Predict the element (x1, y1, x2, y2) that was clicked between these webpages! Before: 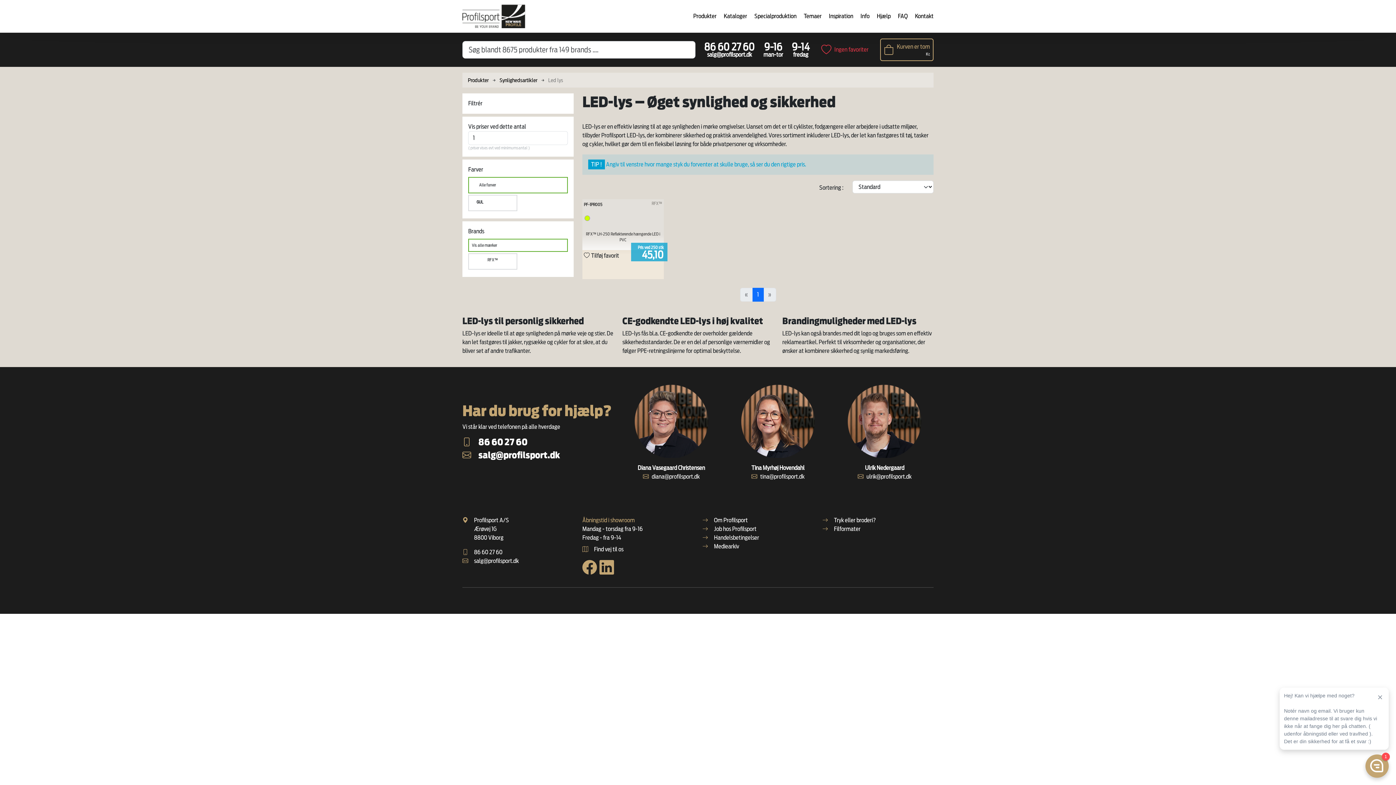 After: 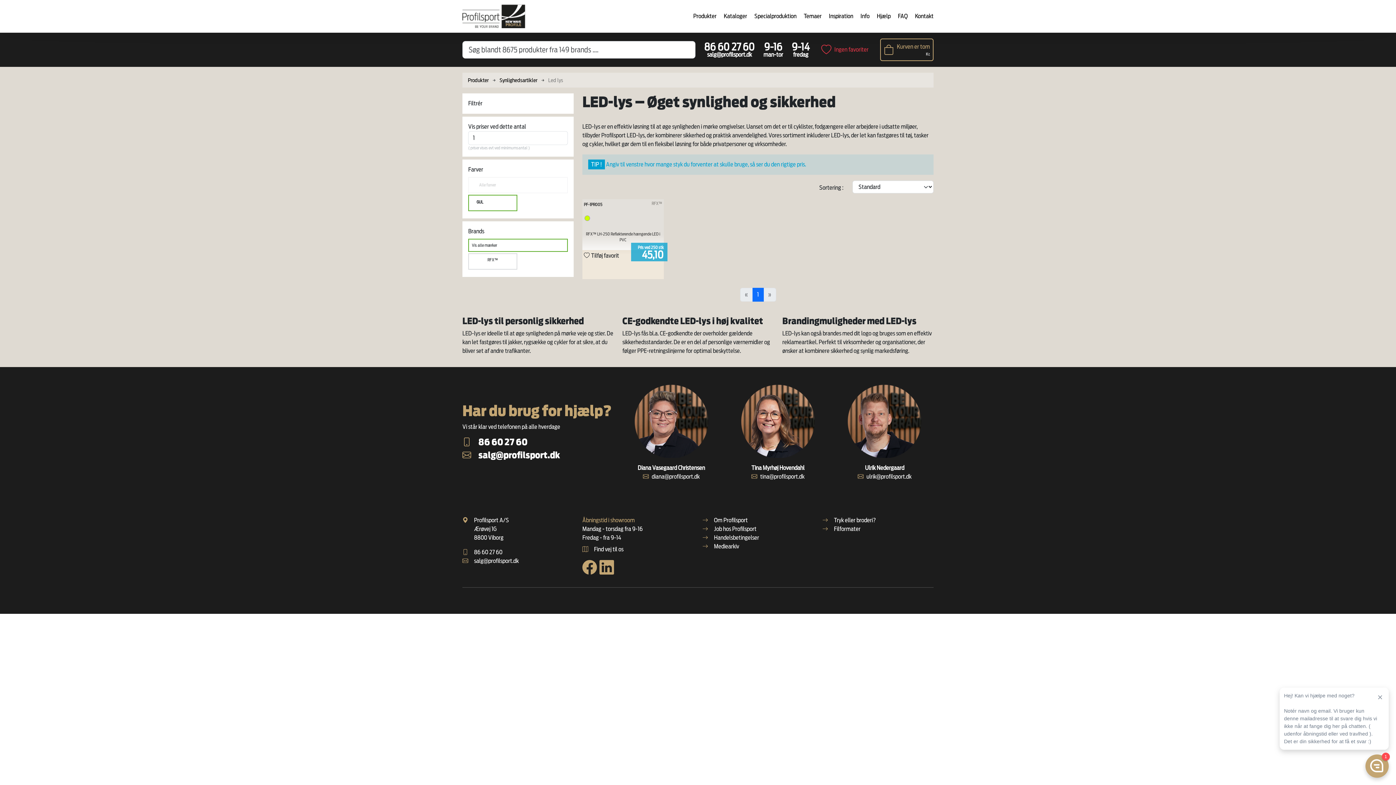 Action: label: GUL bbox: (468, 194, 517, 211)